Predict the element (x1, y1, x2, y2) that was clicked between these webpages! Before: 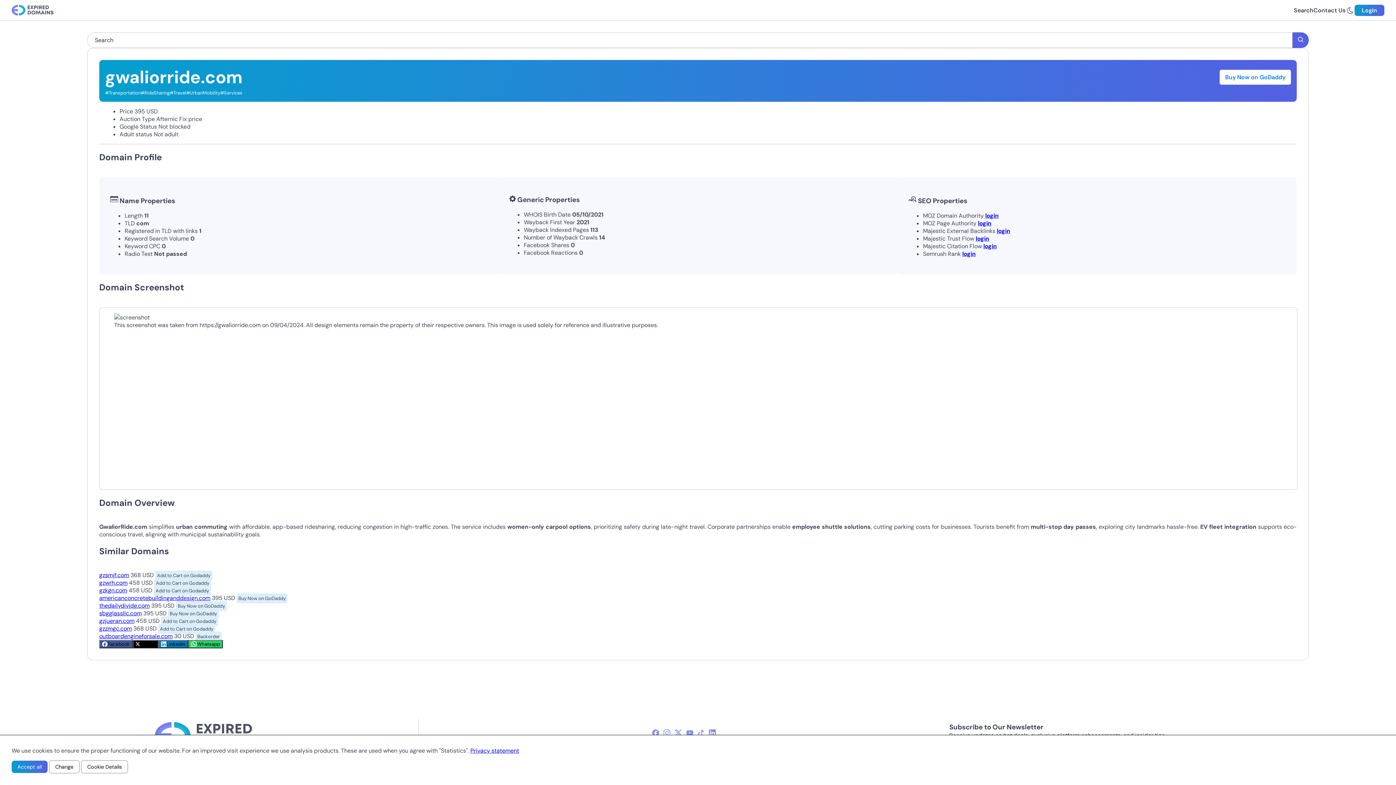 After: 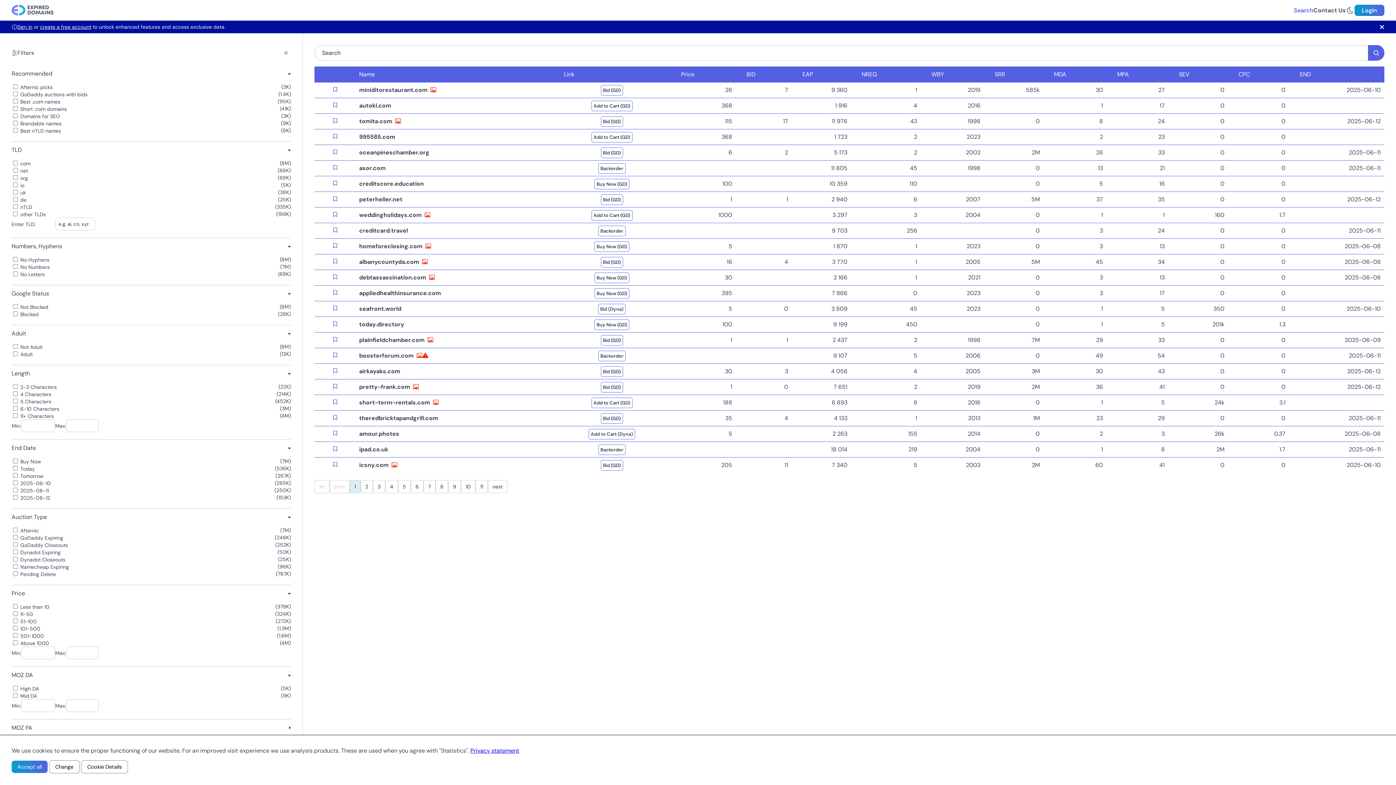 Action: bbox: (1295, 35, 1306, 44)